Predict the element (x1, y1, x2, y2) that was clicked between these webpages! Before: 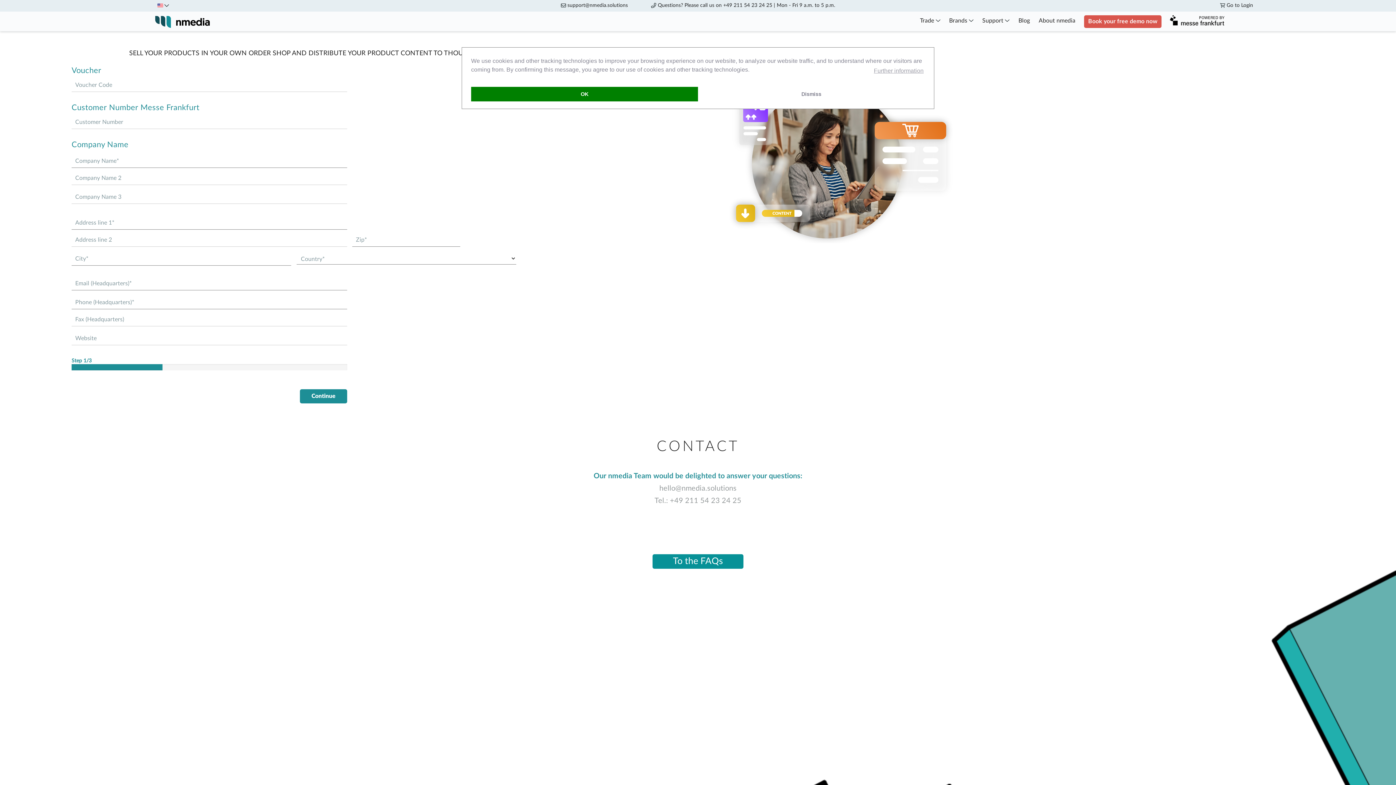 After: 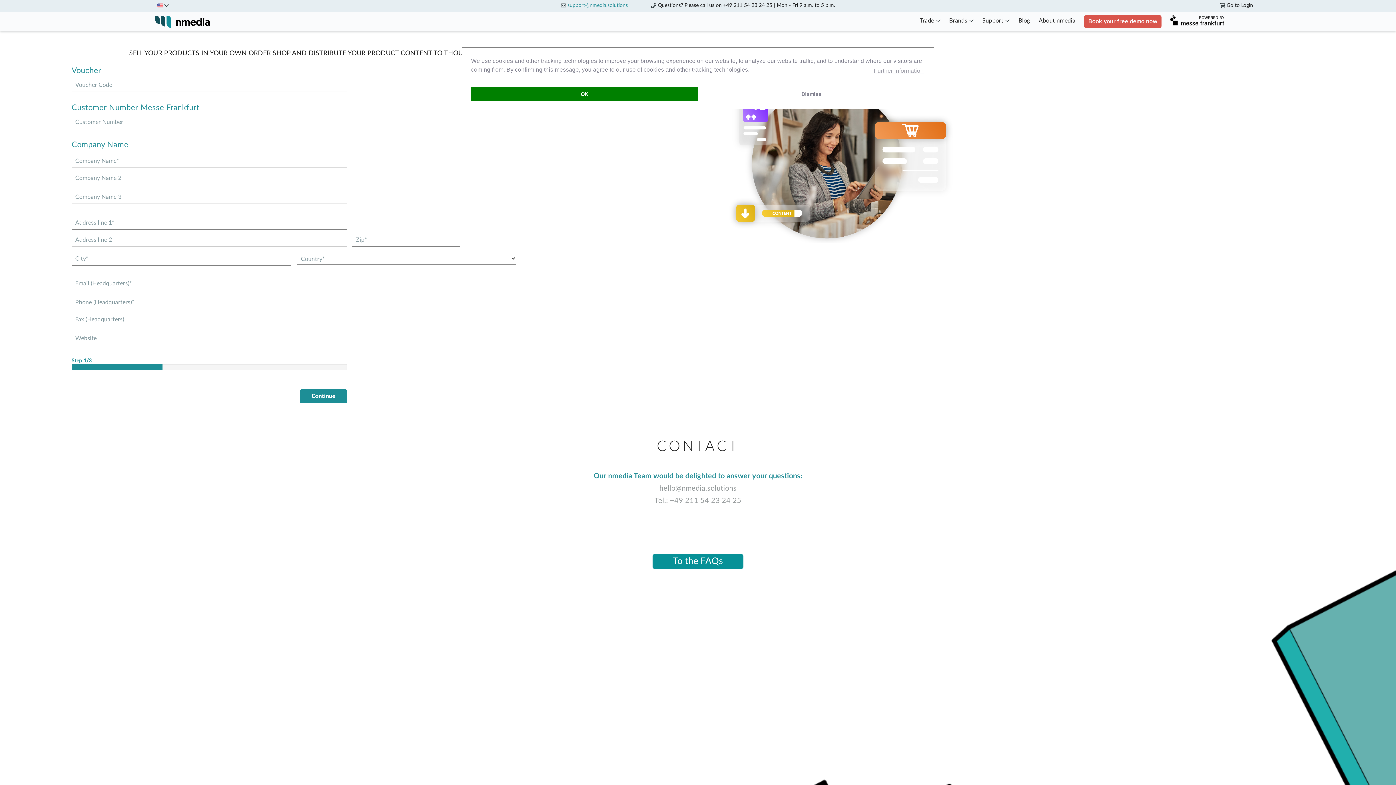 Action: label: support@nmedia.solutions bbox: (567, 2, 628, 8)